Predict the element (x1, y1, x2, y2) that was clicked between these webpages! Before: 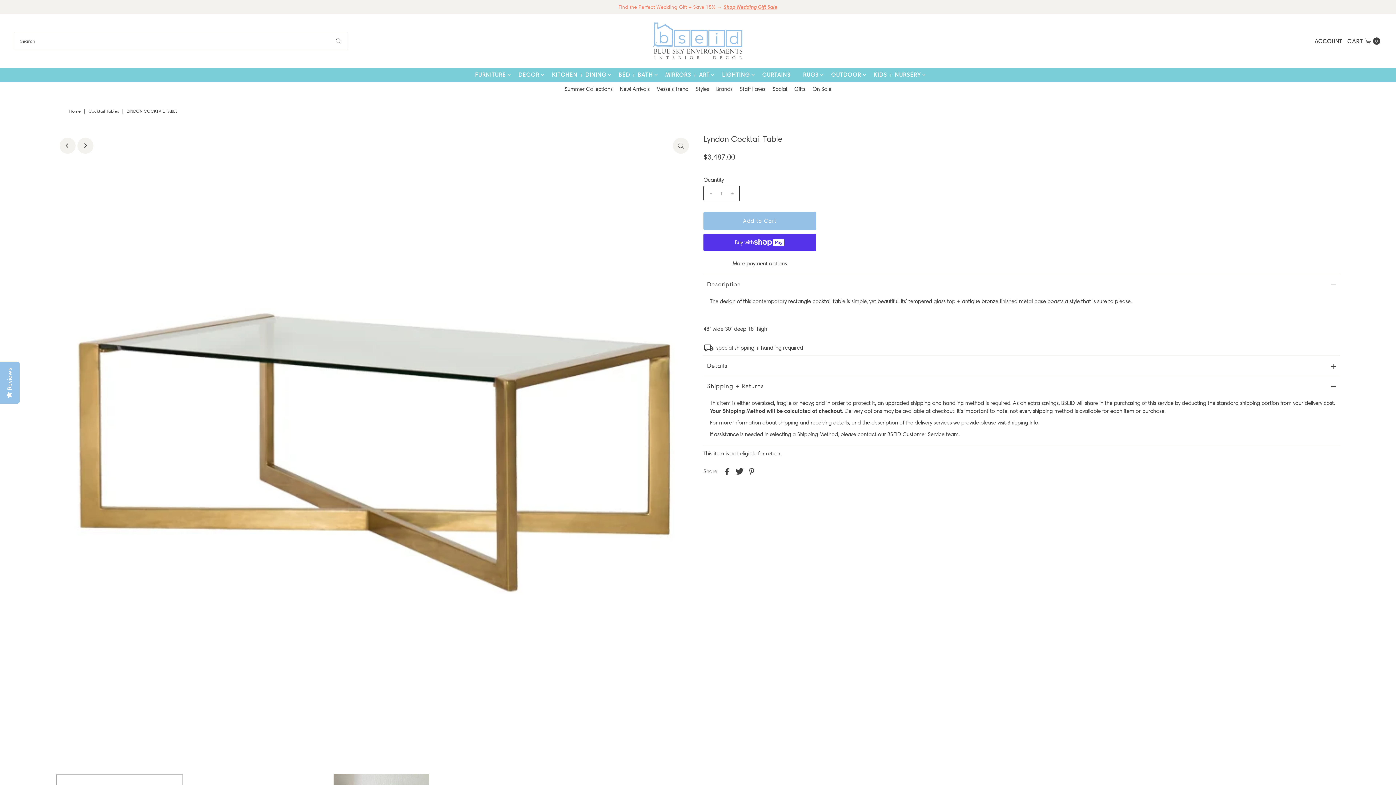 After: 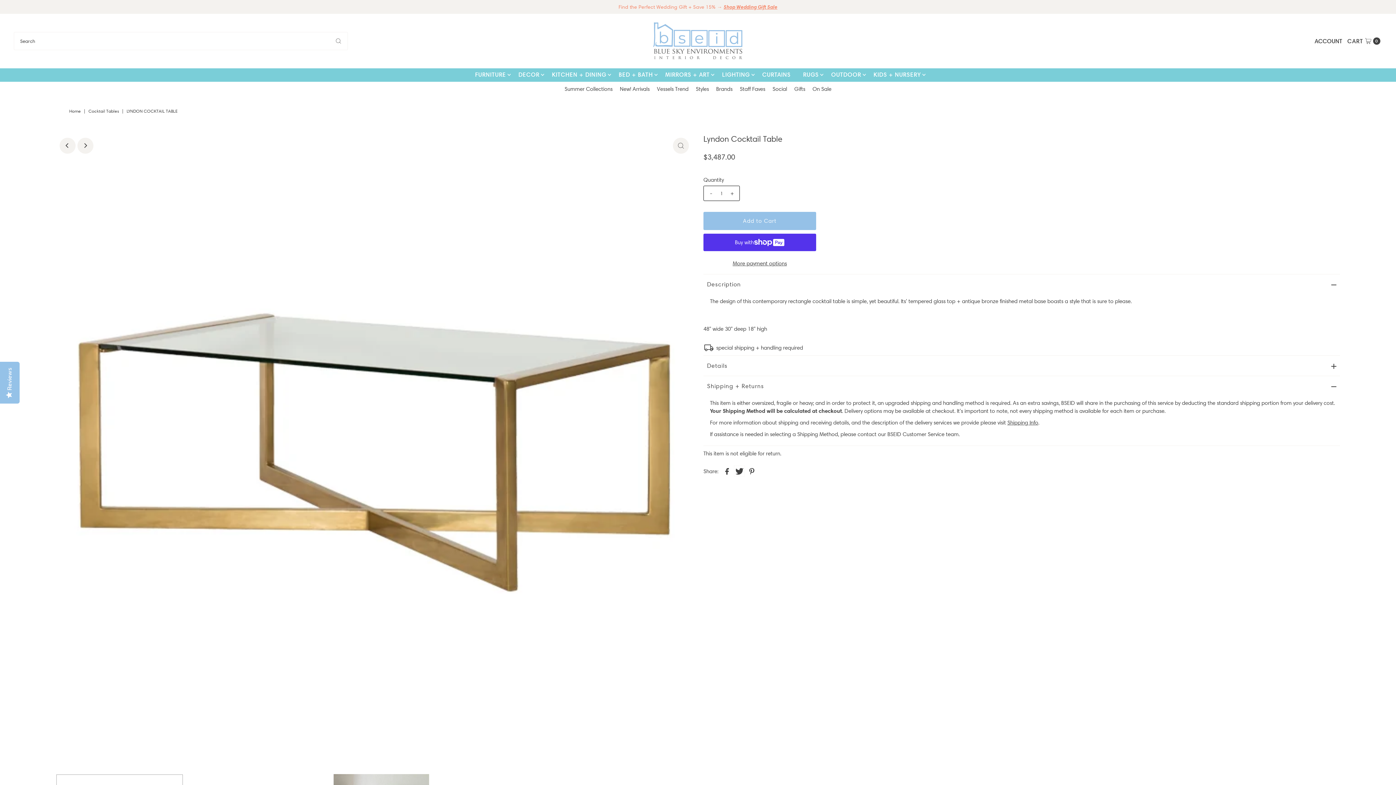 Action: bbox: (734, 465, 745, 476)